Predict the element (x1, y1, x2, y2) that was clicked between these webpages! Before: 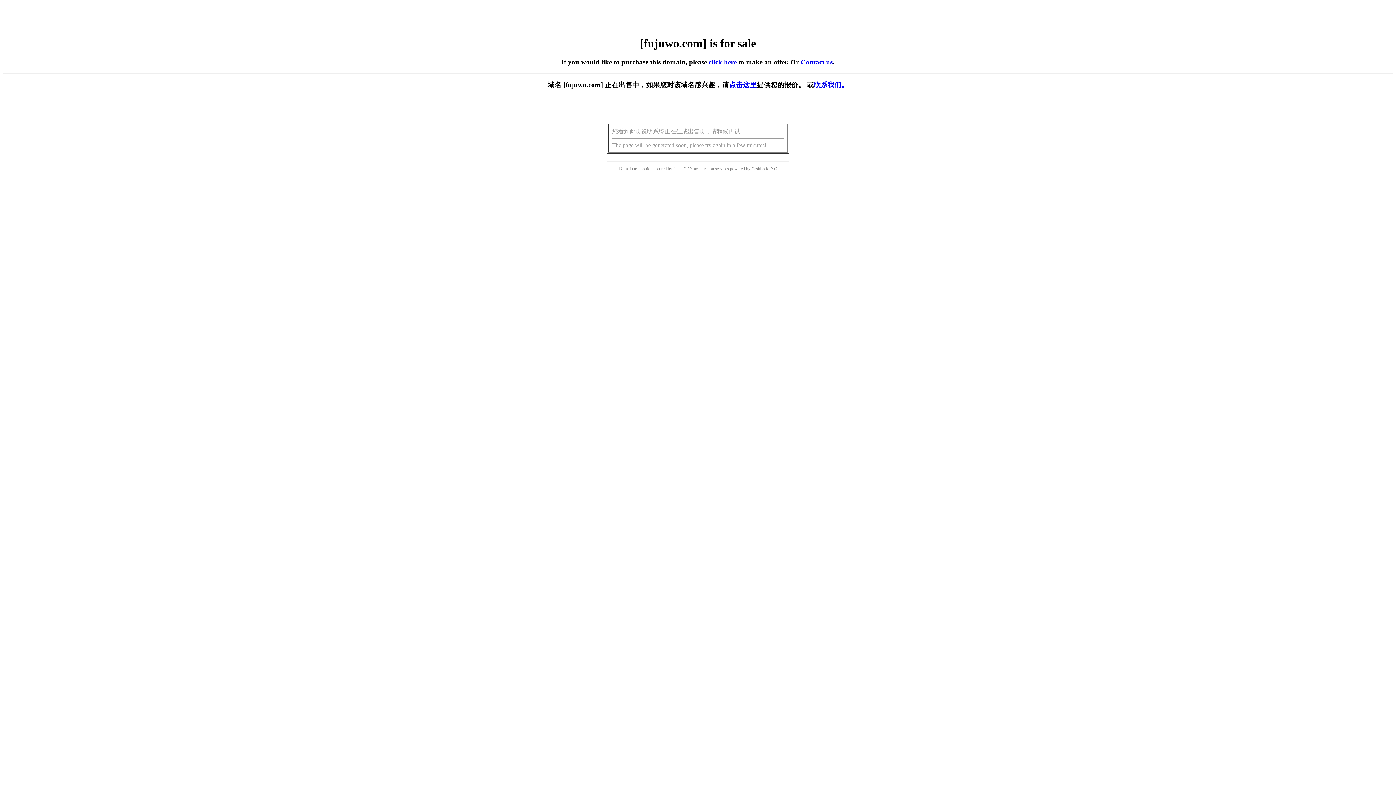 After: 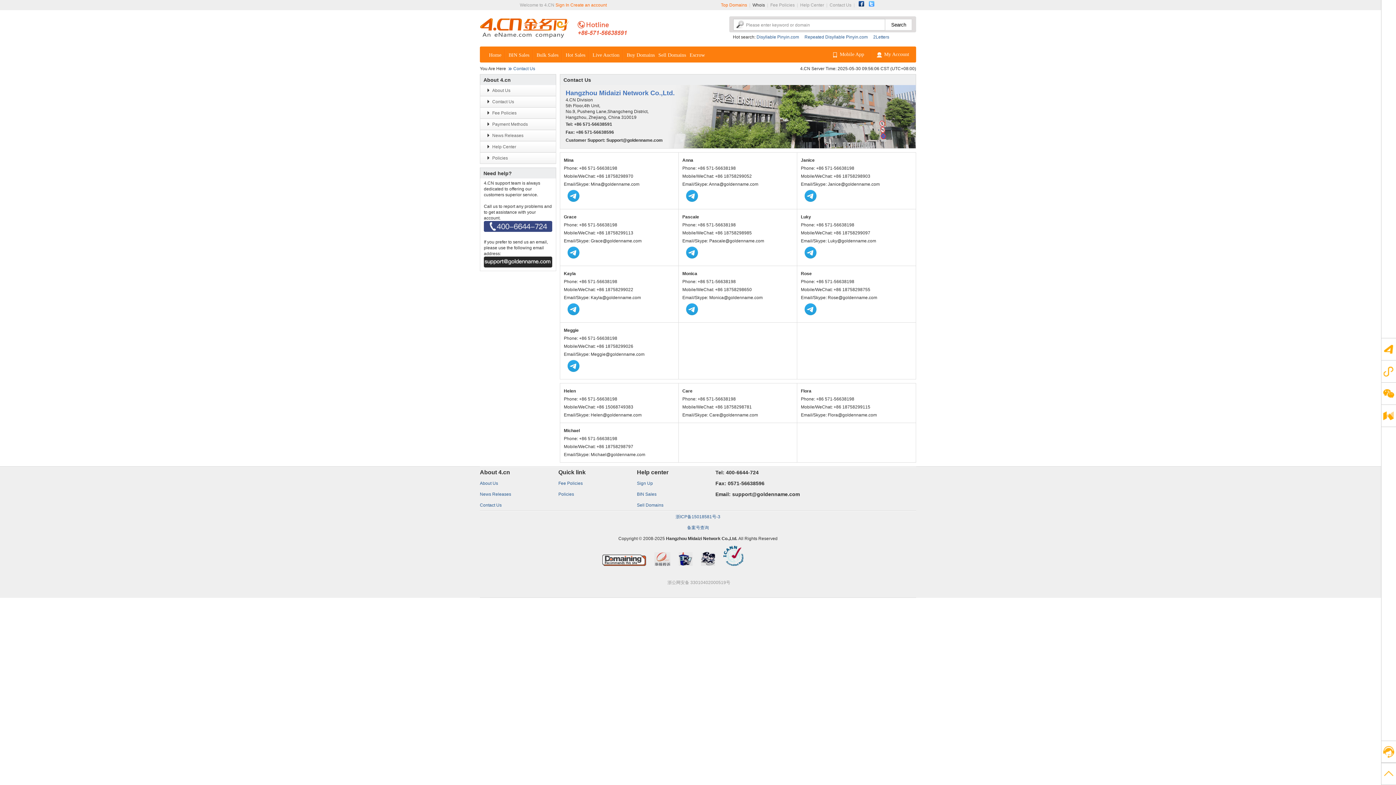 Action: bbox: (814, 81, 848, 88) label: 联系我们。